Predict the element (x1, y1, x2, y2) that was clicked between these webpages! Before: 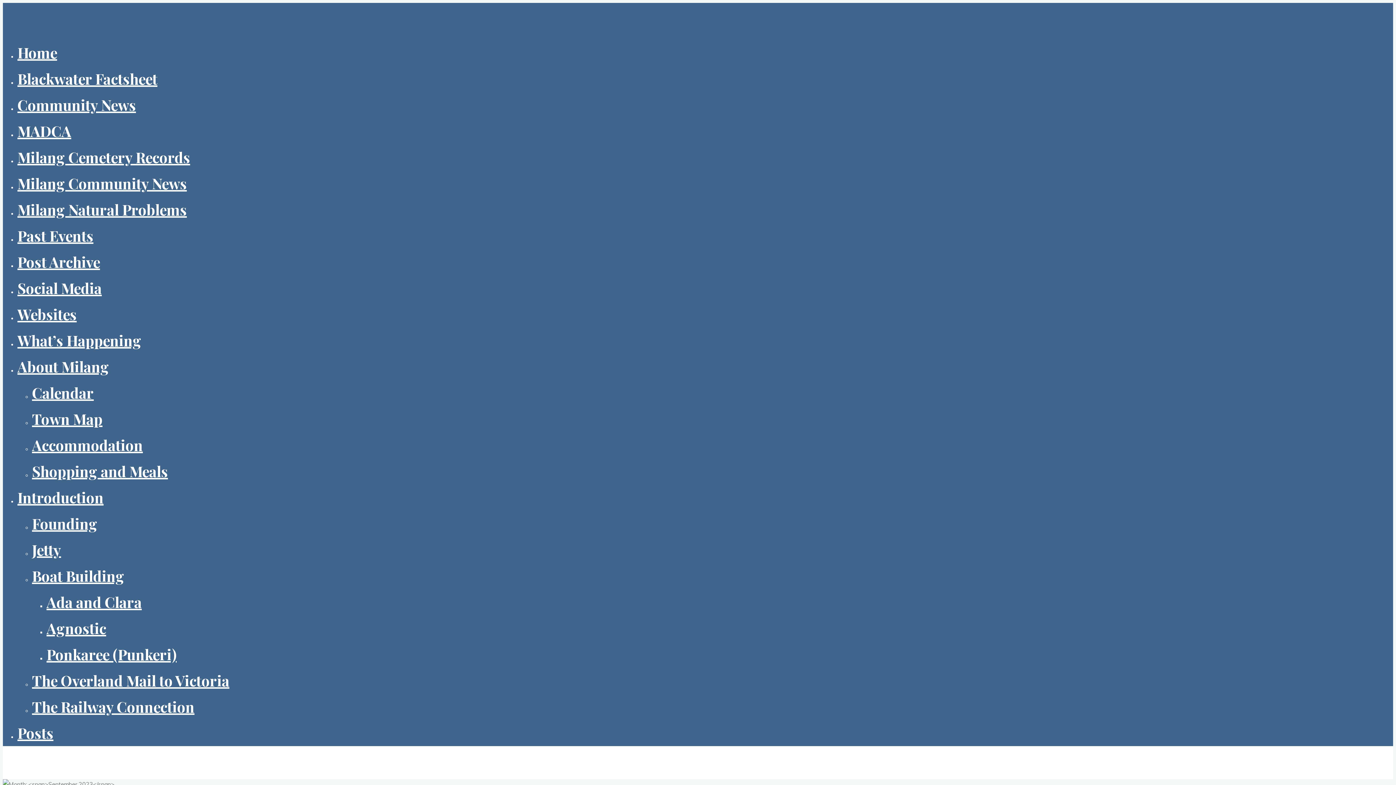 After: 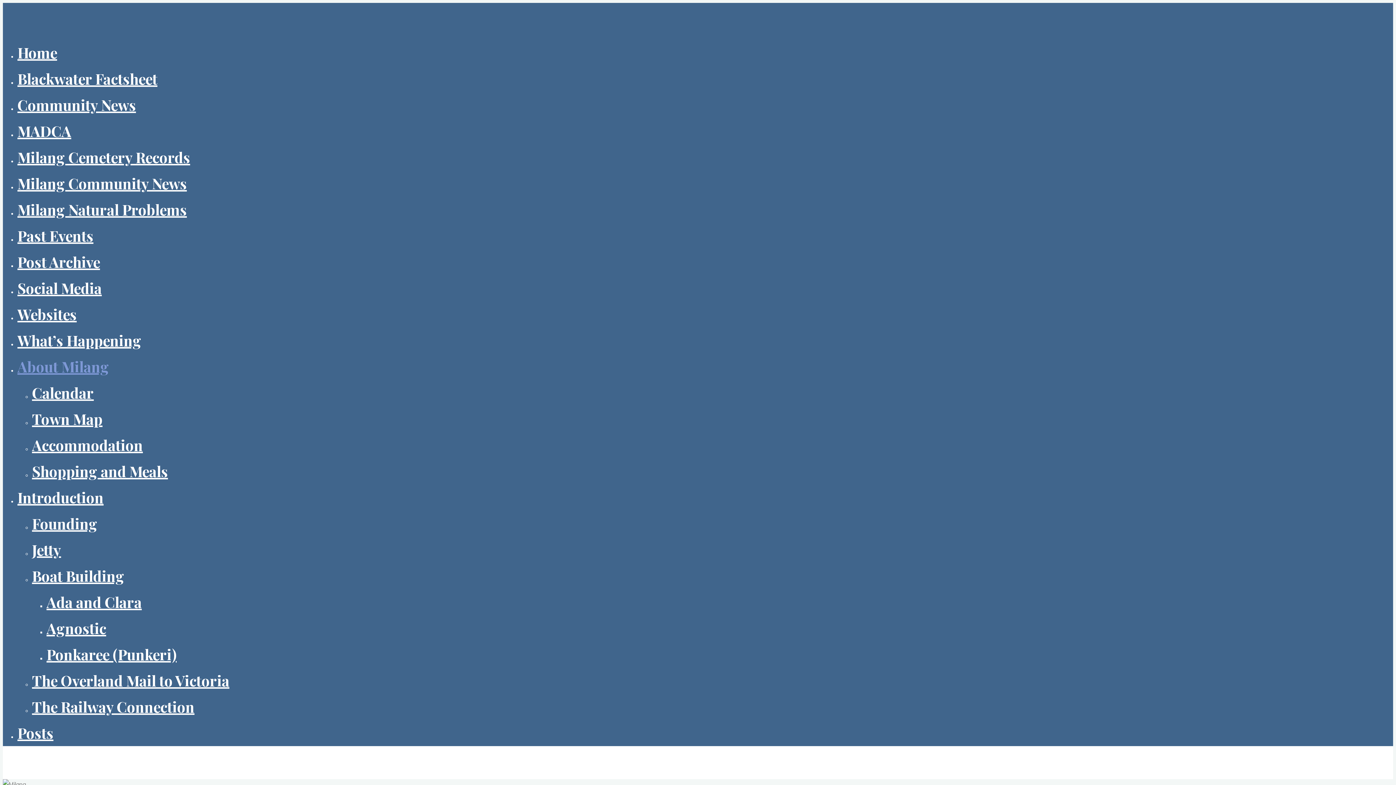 Action: label: Town Map bbox: (32, 409, 102, 428)